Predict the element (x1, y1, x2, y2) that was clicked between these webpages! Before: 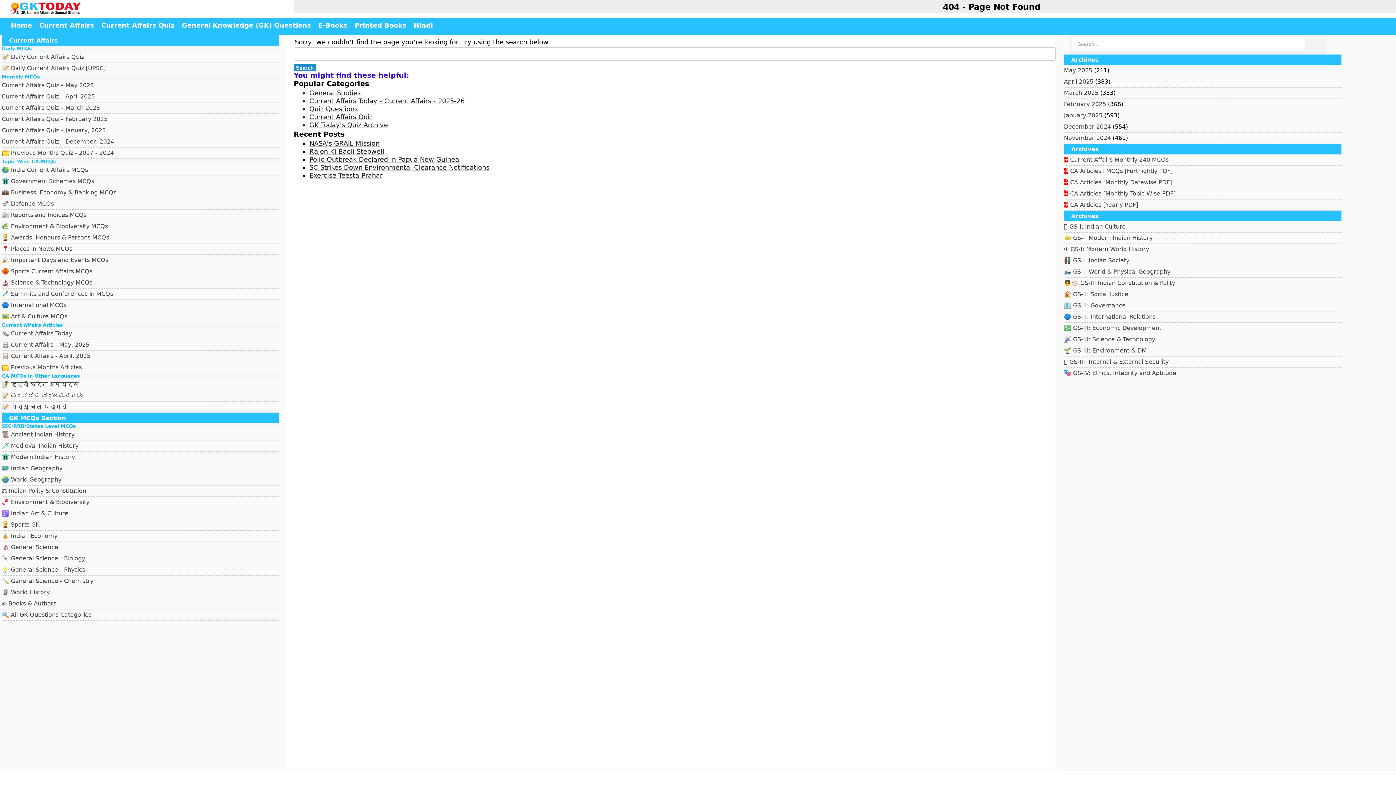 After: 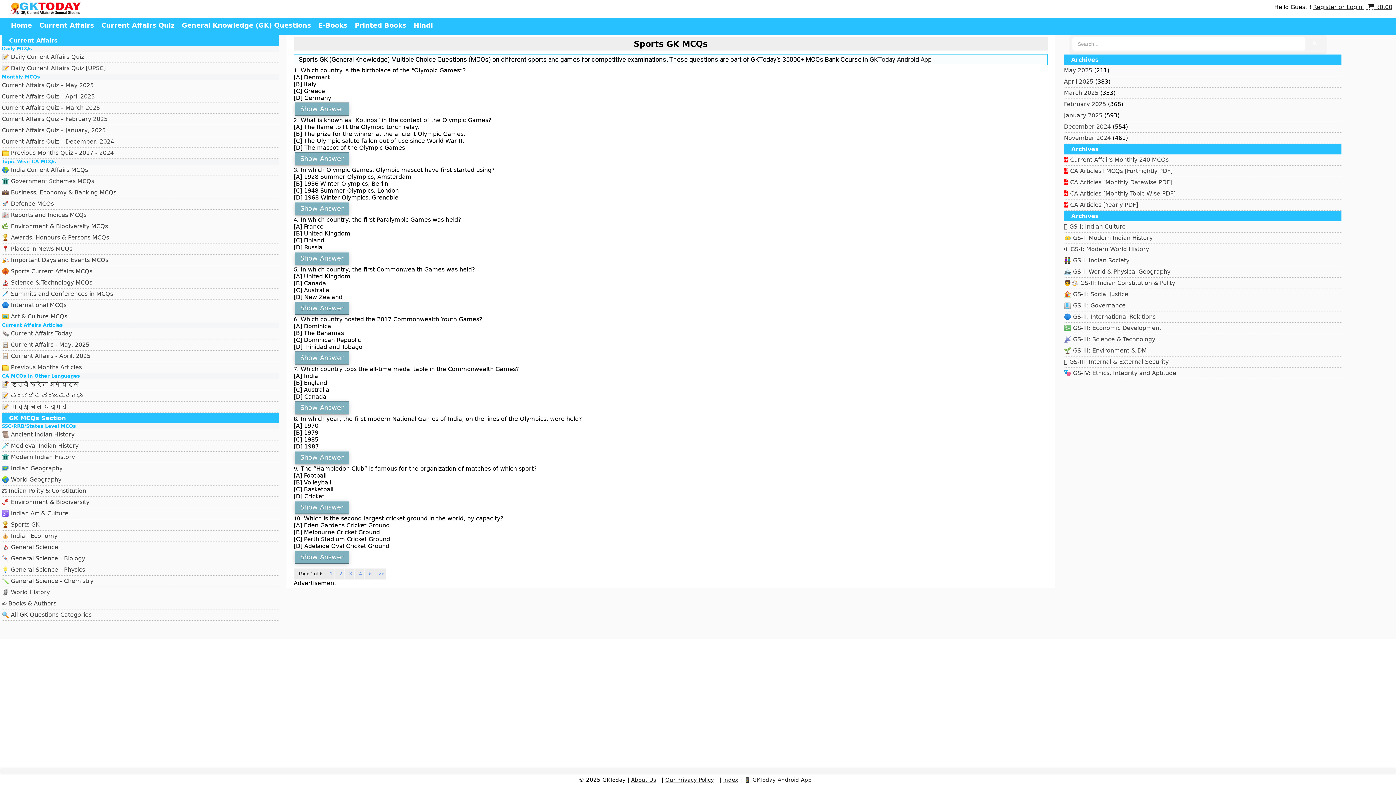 Action: bbox: (1, 521, 39, 528) label: 🏆 Sports GK